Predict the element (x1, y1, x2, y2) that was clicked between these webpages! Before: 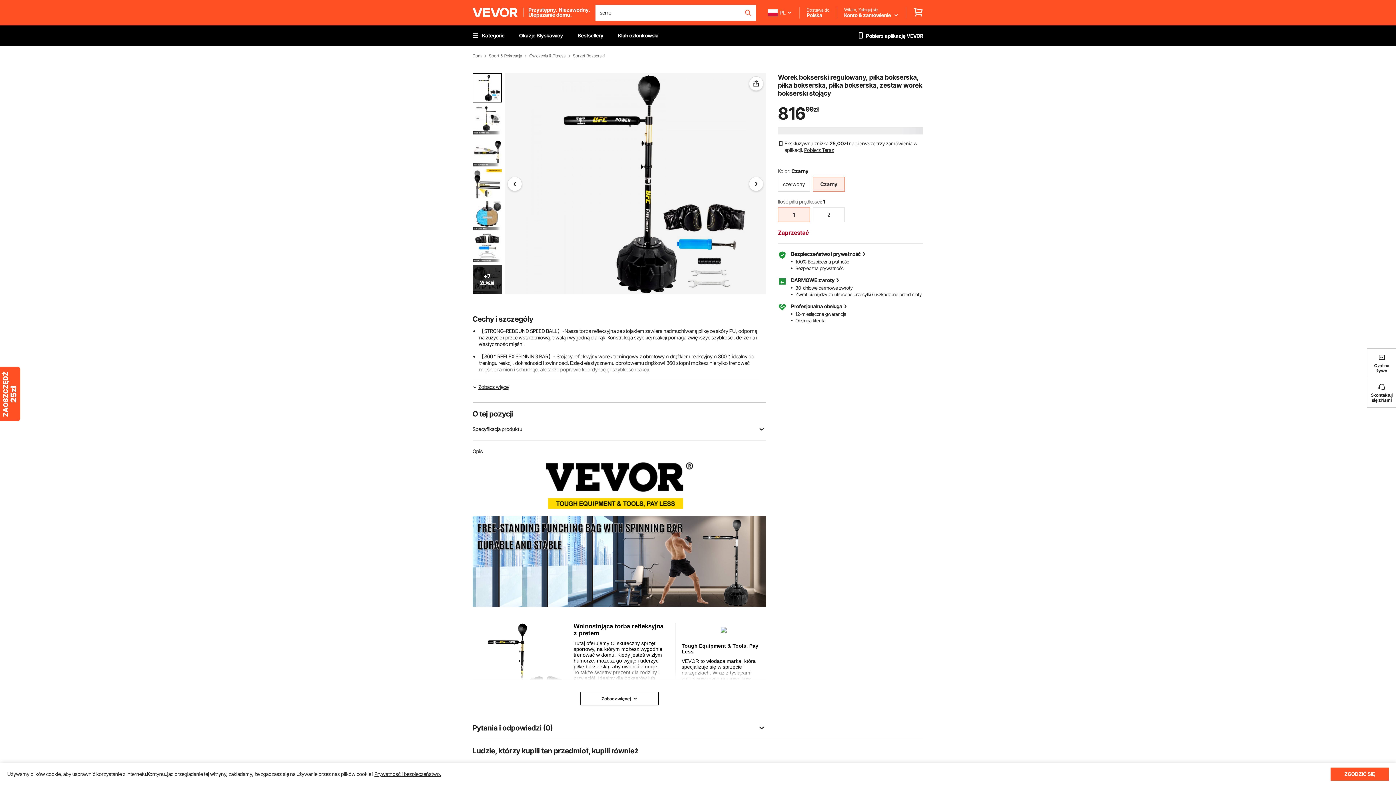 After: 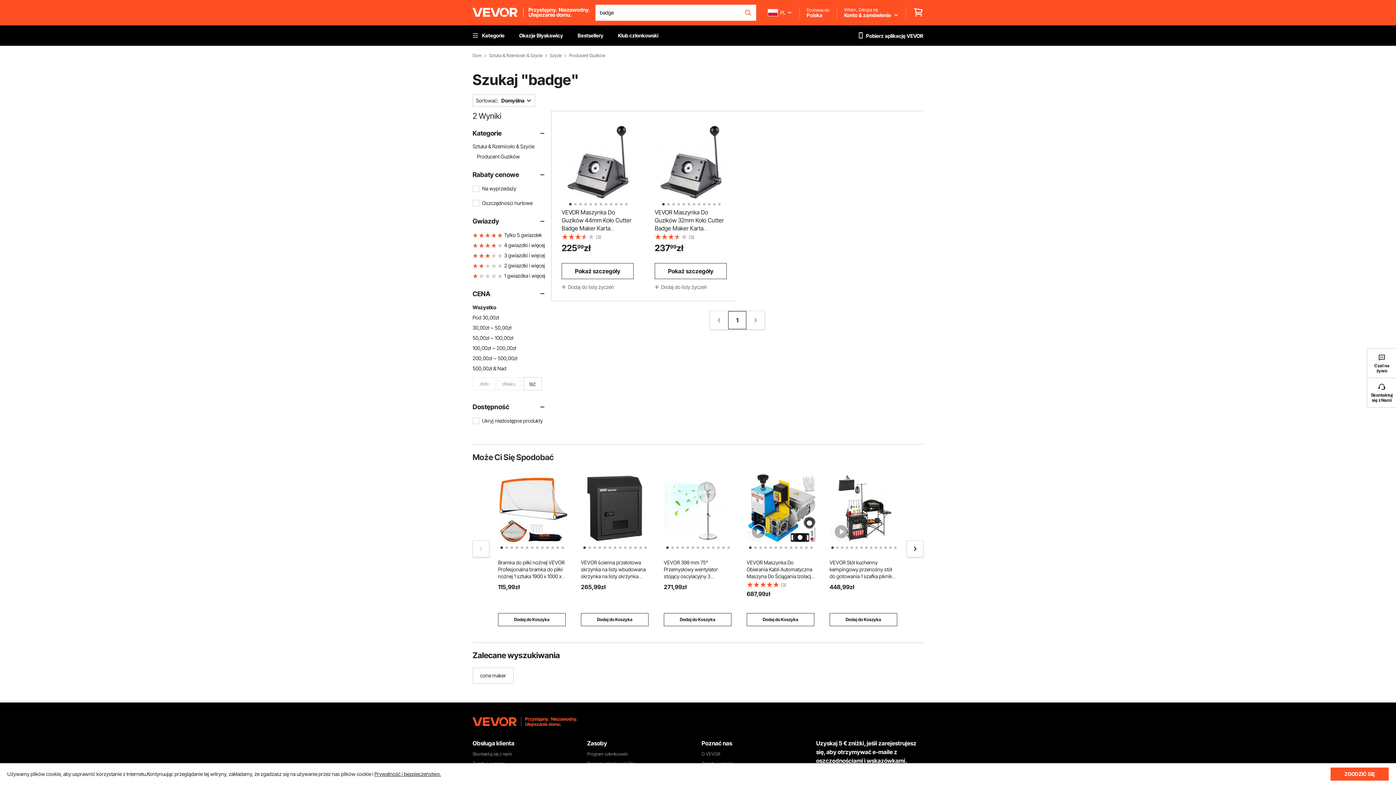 Action: bbox: (740, 4, 756, 20)